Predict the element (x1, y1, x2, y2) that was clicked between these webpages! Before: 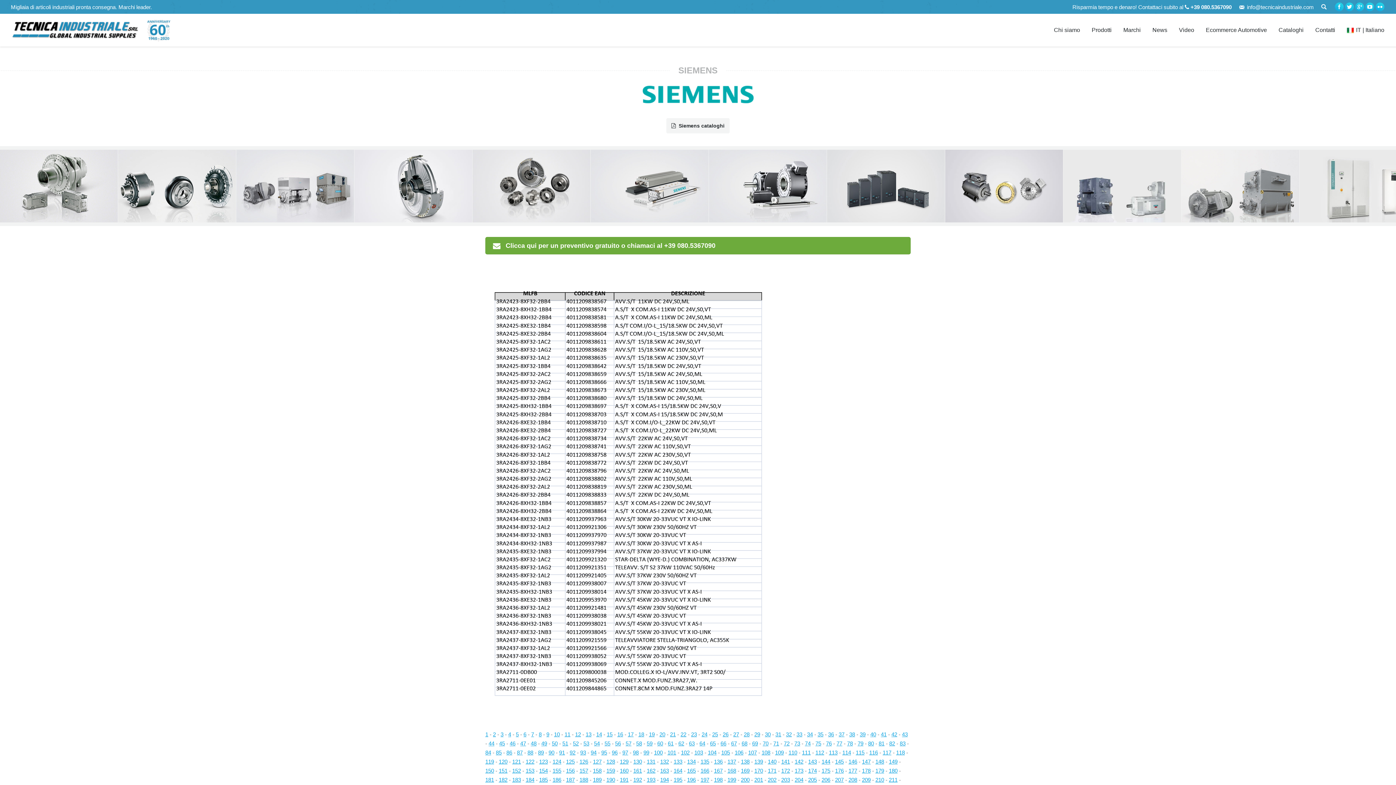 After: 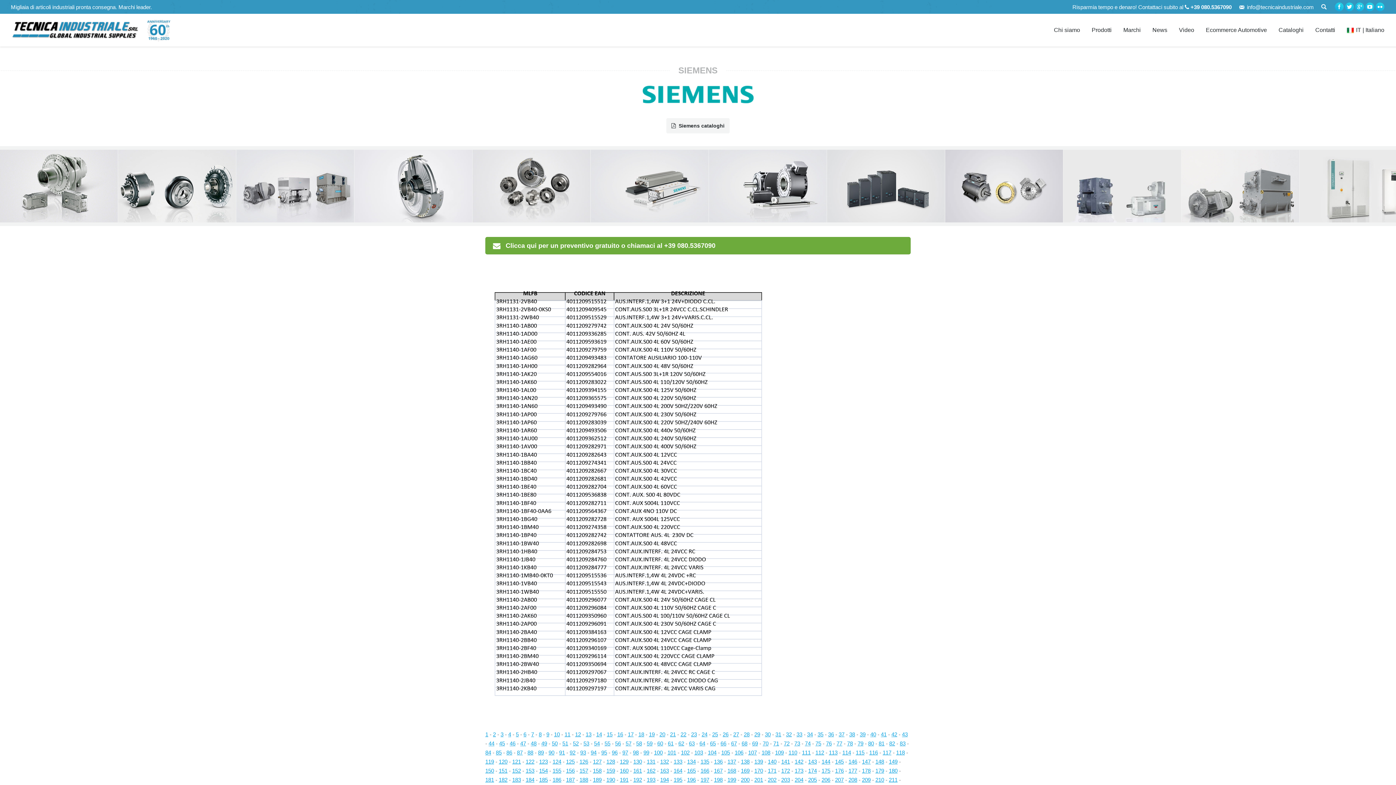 Action: bbox: (829, 749, 837, 755) label: 113